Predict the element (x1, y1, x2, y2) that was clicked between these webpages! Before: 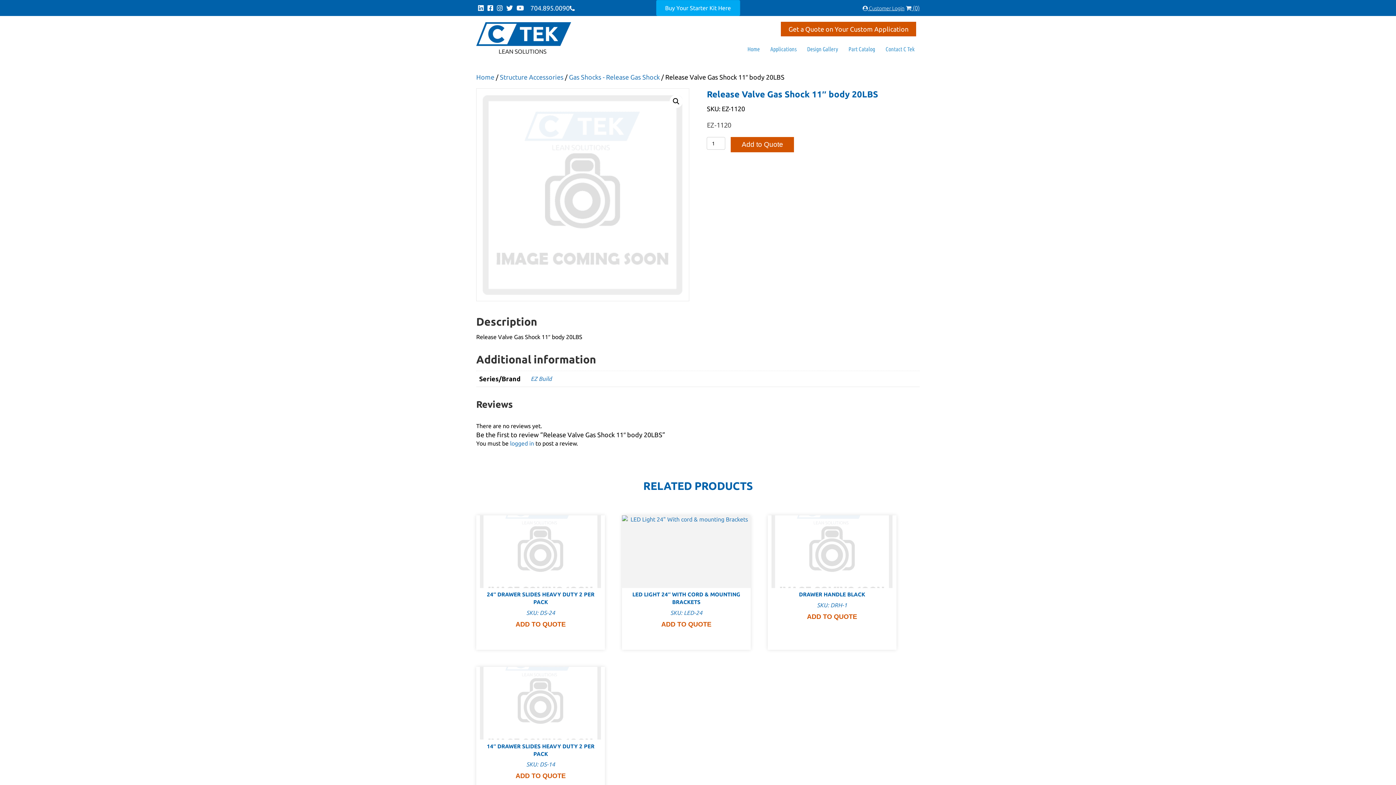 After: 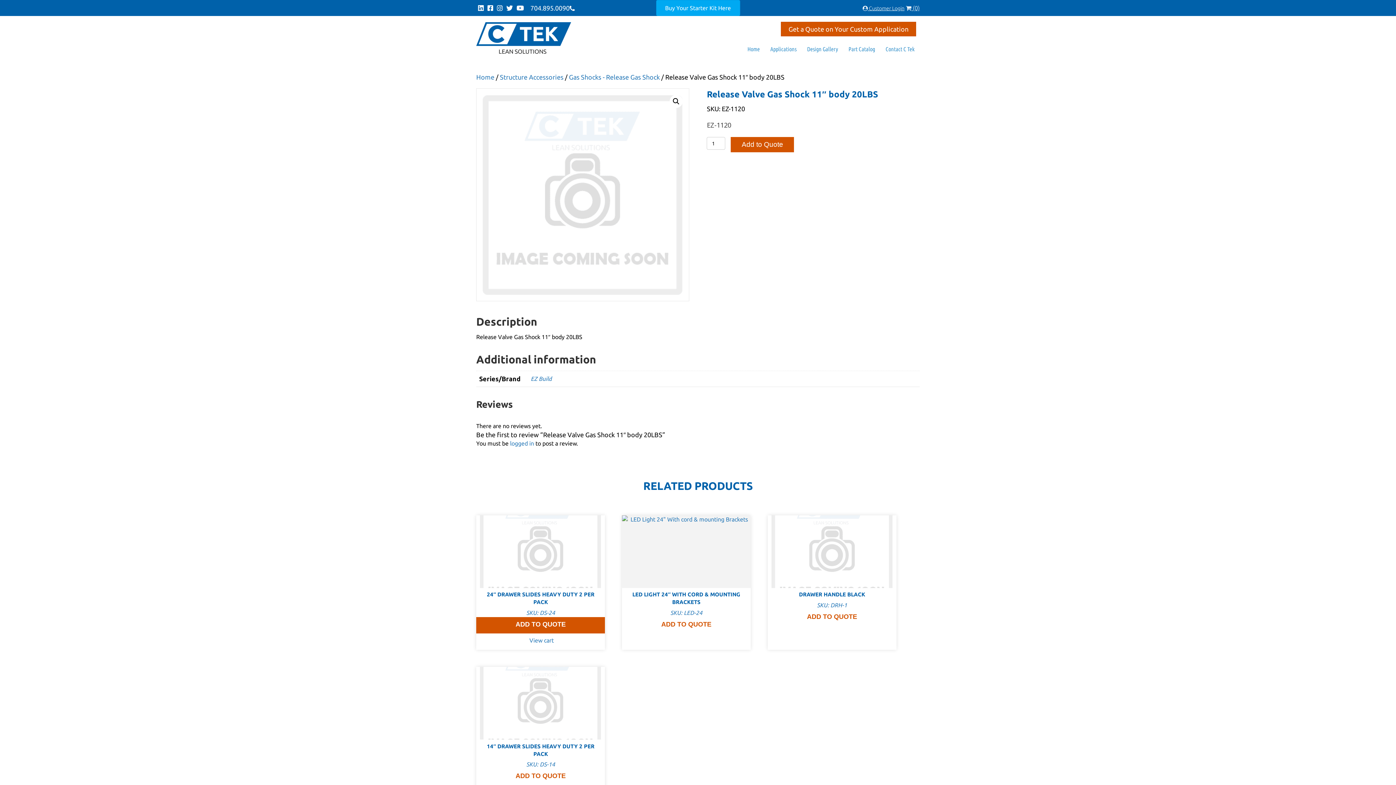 Action: bbox: (476, 617, 605, 633) label: Add to cart: “24" Drawer Slides Heavy Duty  2 Per Pack”